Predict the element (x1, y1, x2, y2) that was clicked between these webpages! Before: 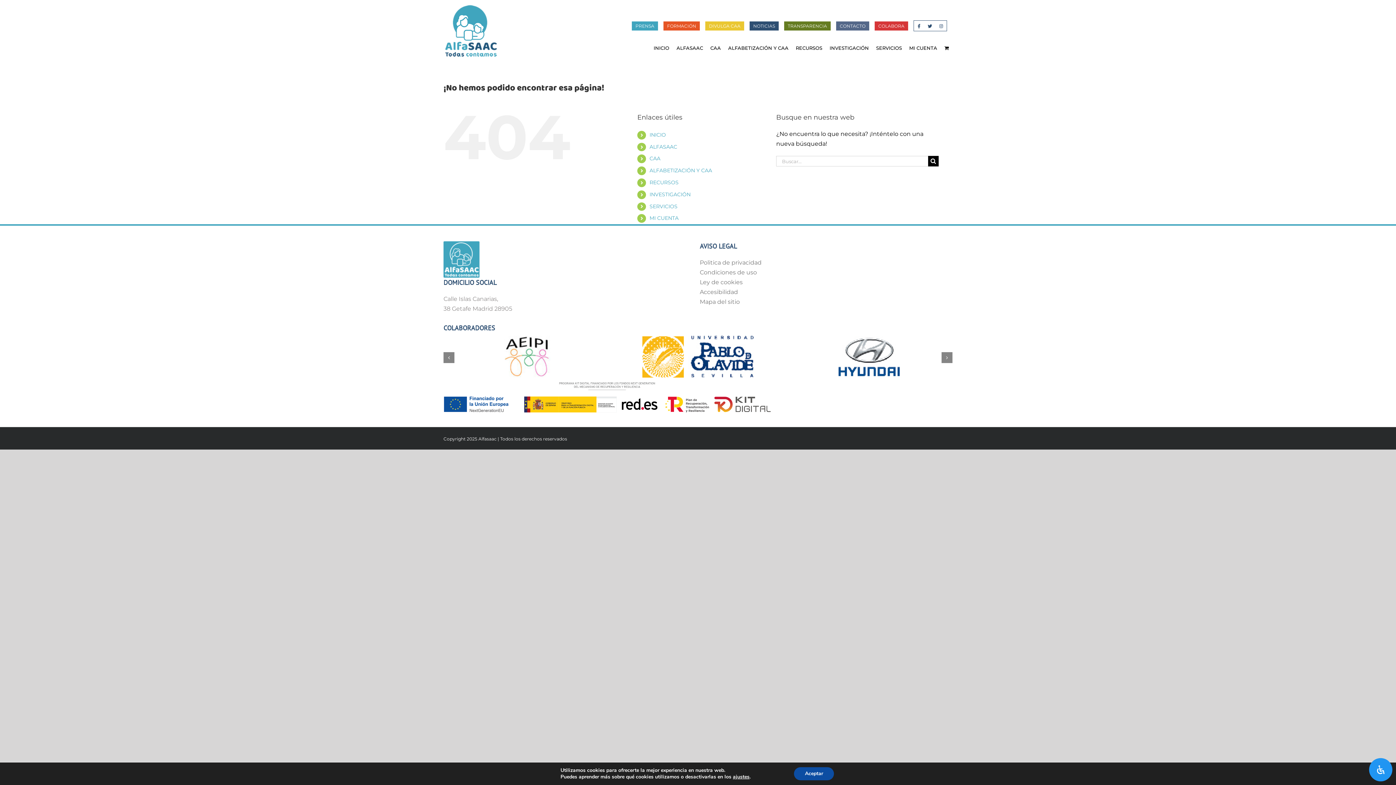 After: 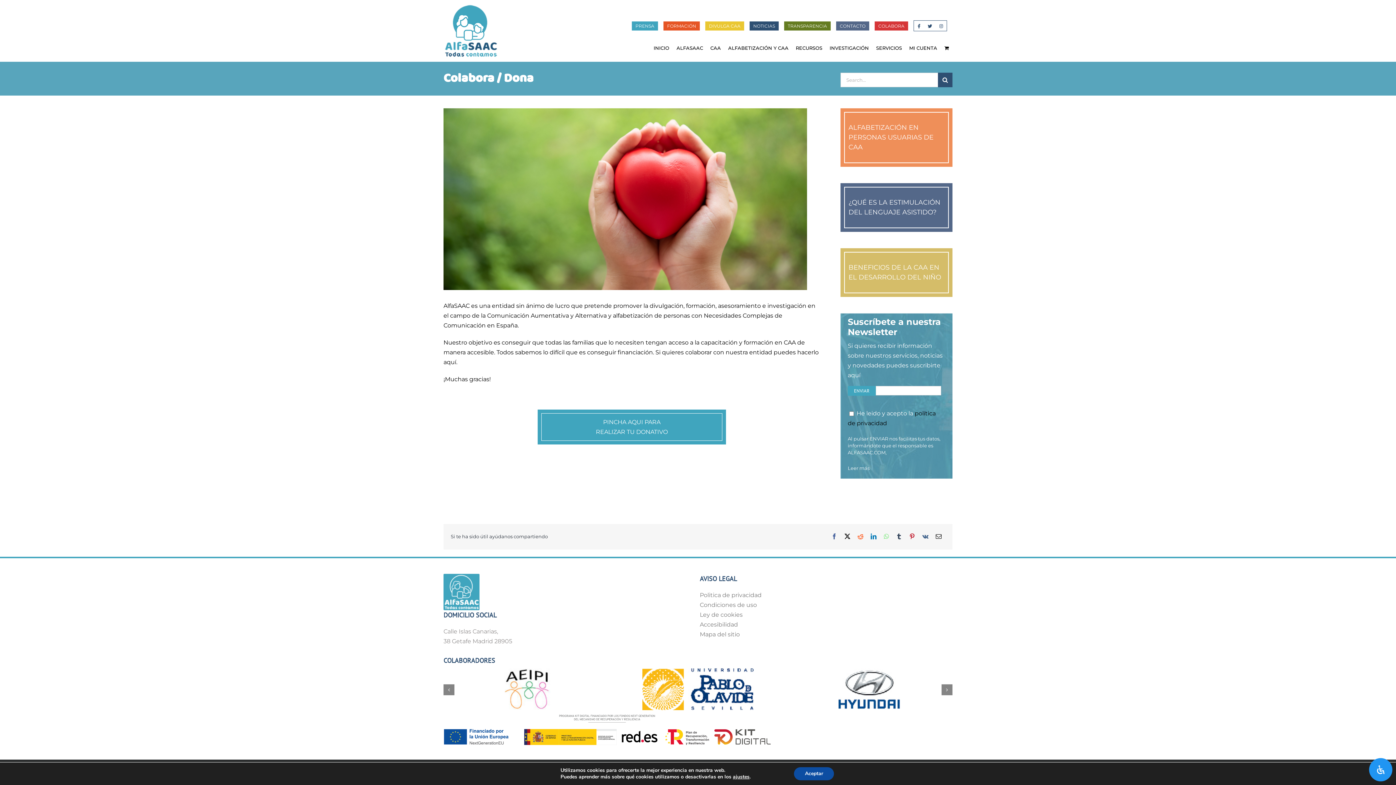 Action: label: COLABORA bbox: (874, 21, 908, 30)